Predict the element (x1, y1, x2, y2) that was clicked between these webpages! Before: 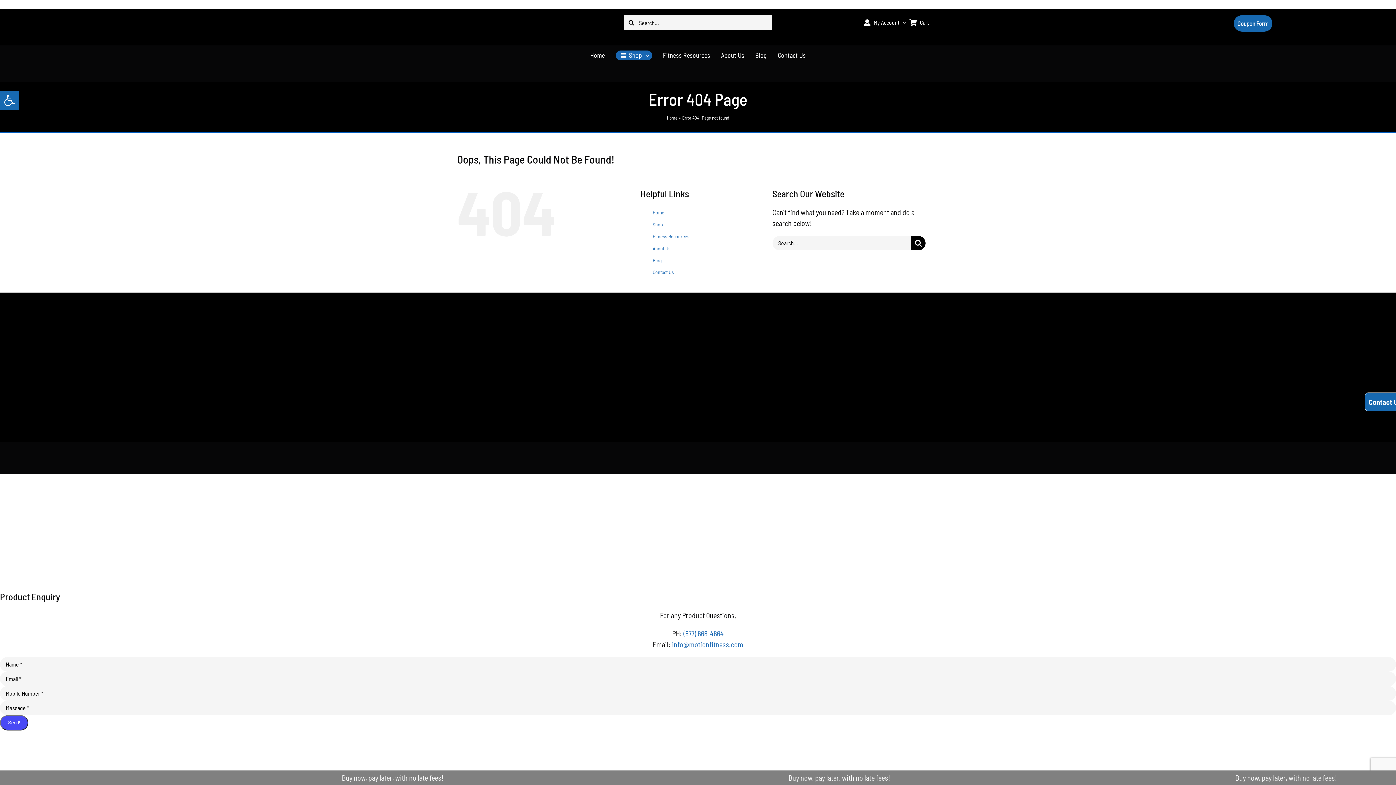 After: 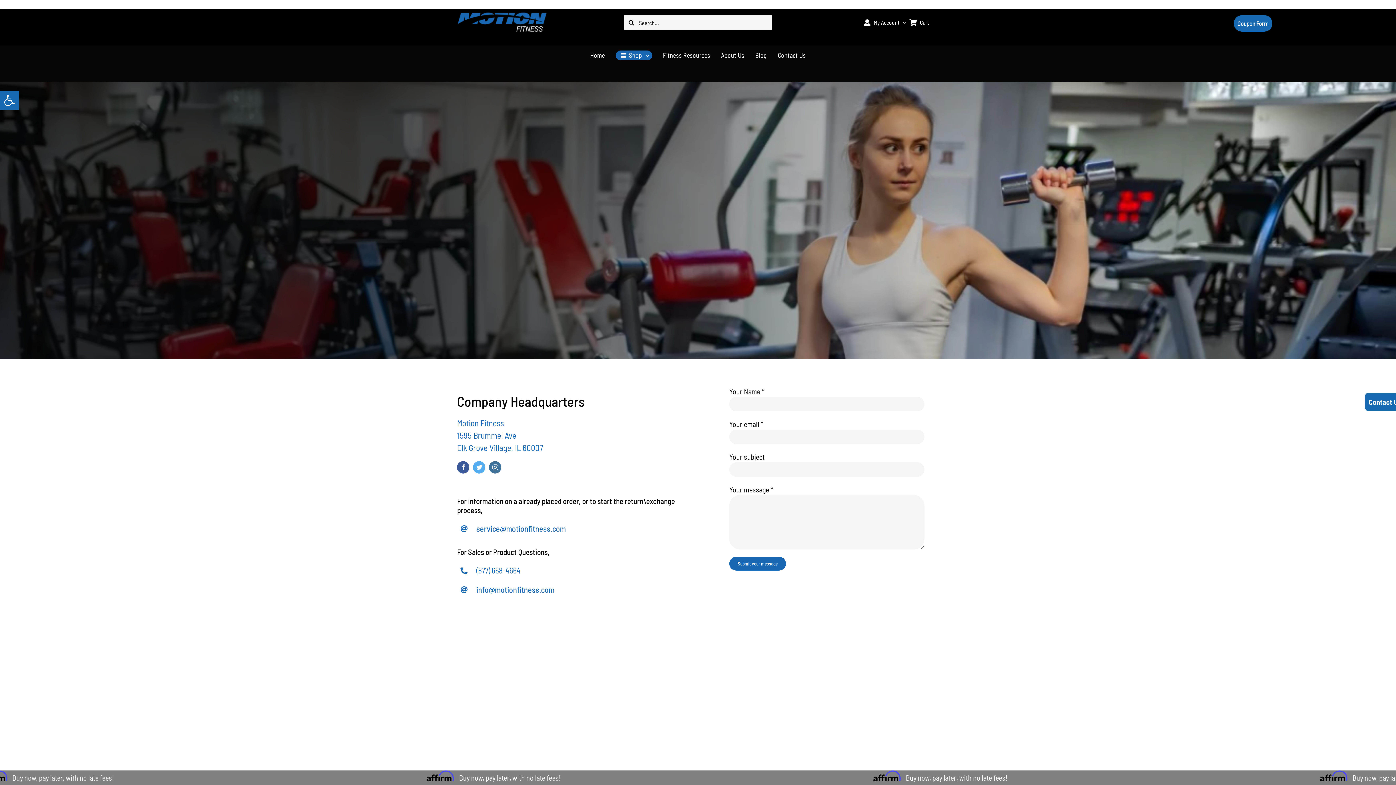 Action: bbox: (778, 50, 806, 60) label: Contact Us